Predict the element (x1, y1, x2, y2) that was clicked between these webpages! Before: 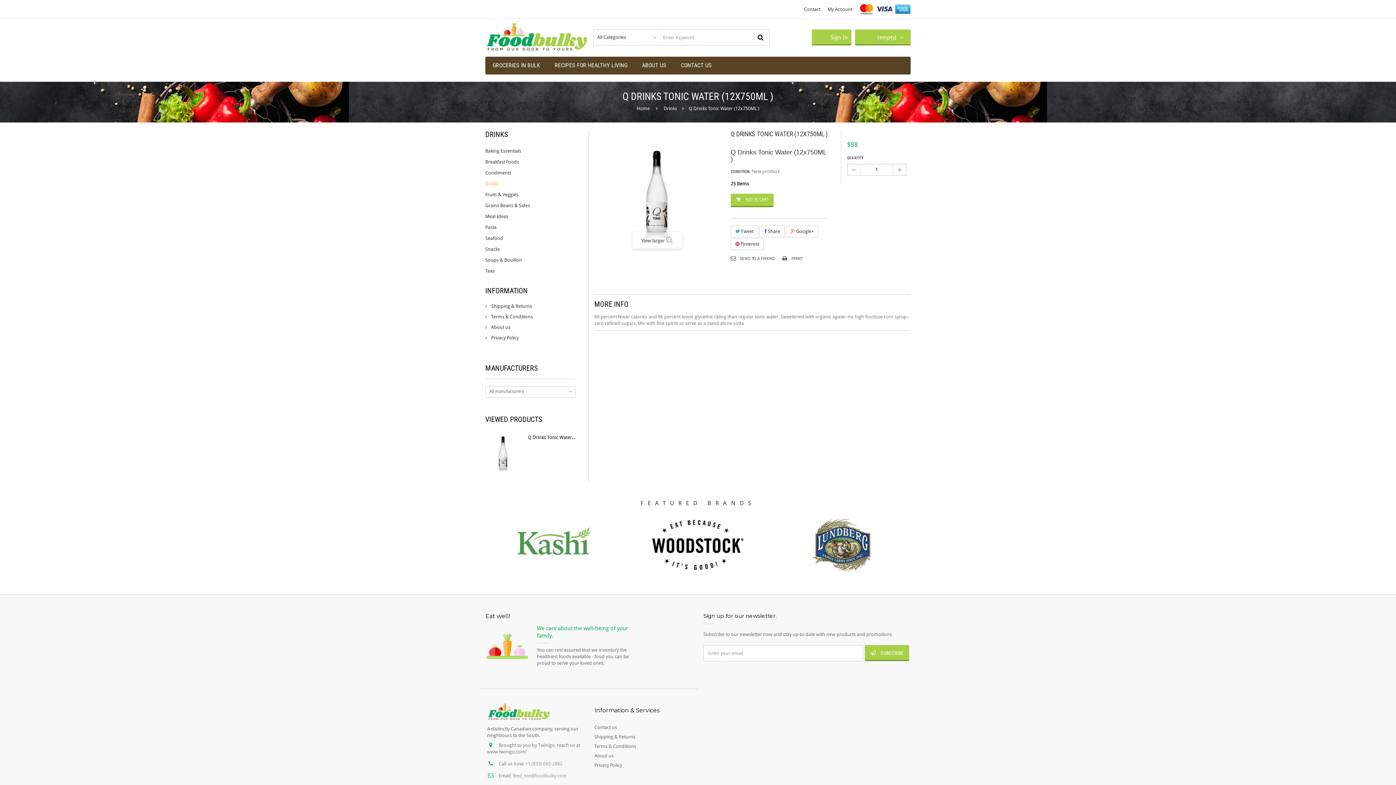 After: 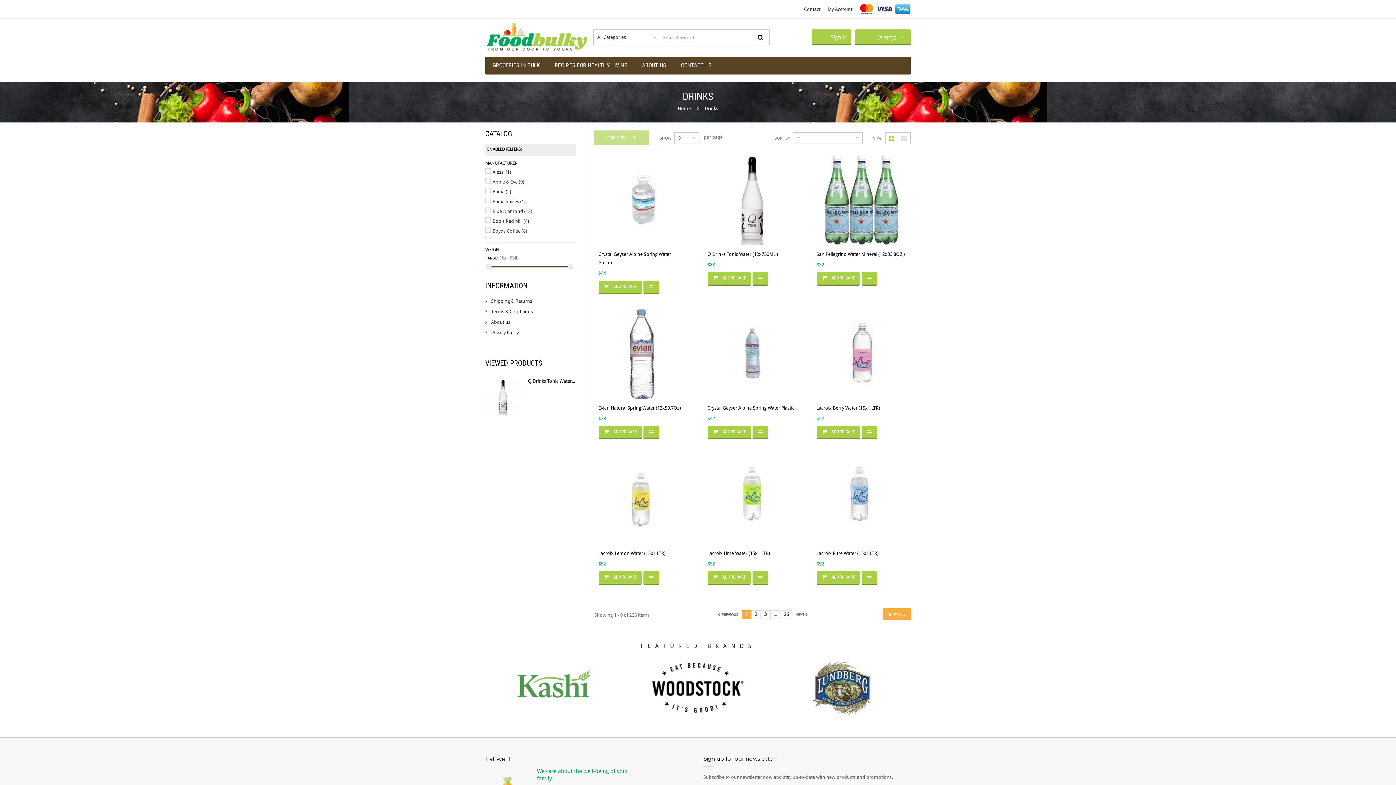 Action: bbox: (663, 105, 677, 111) label: Drinks